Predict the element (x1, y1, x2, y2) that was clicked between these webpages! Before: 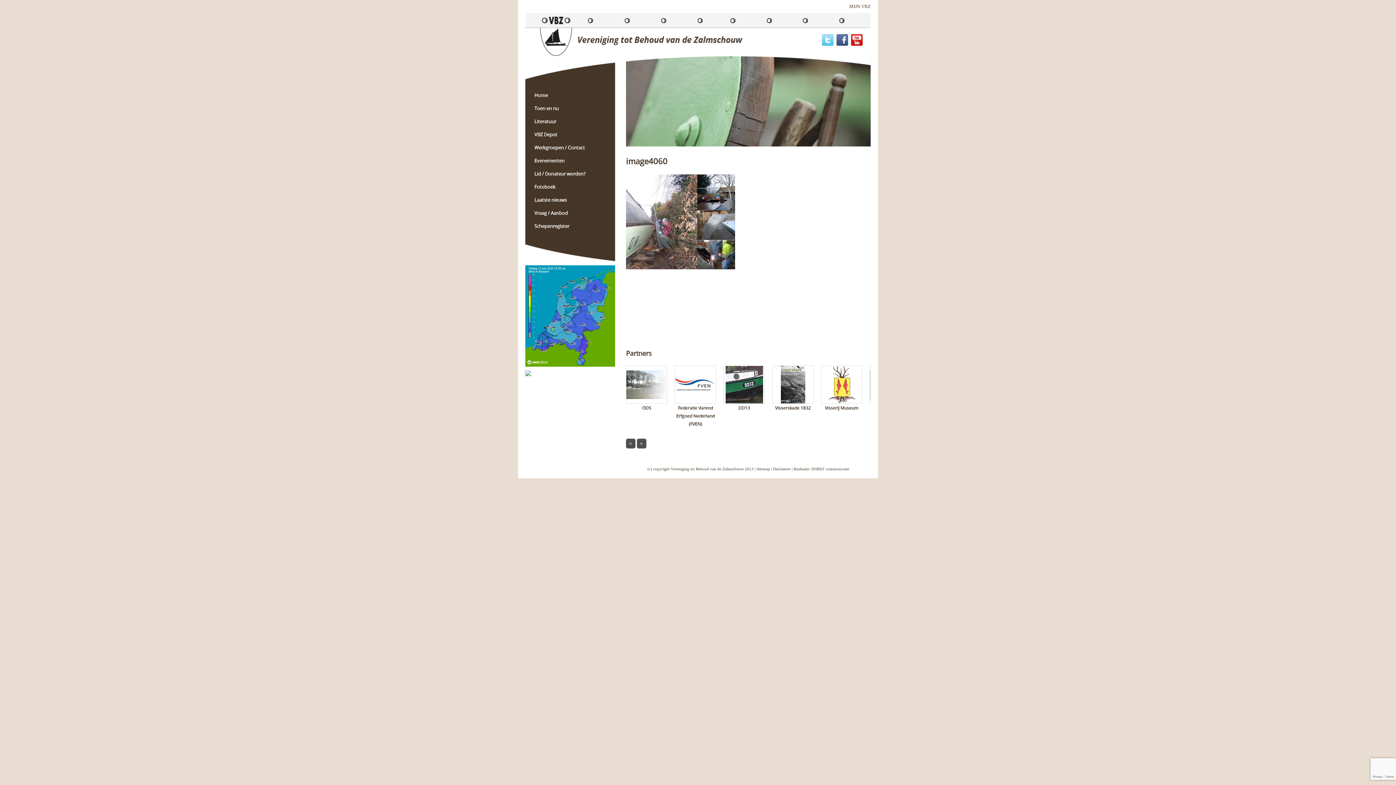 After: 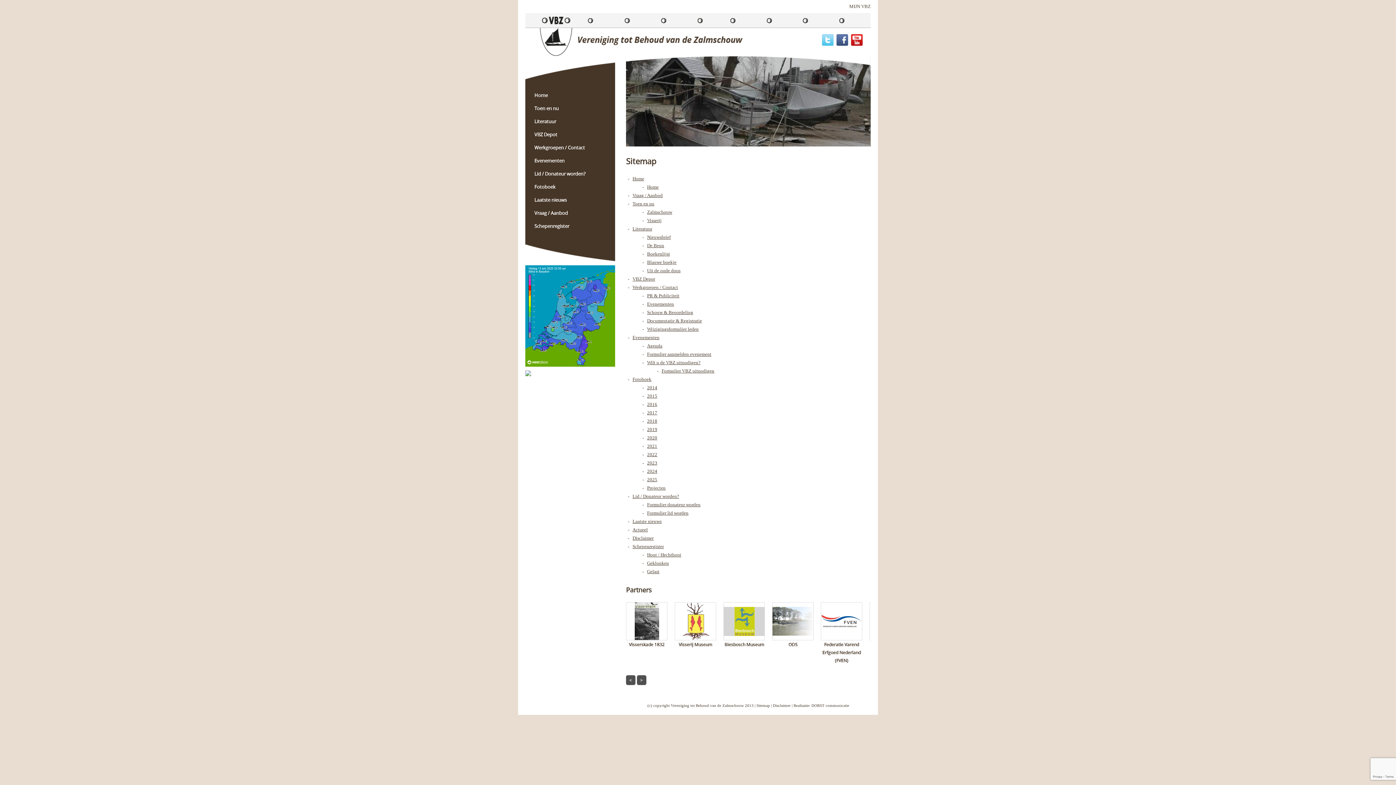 Action: bbox: (756, 466, 770, 471) label: Sitemap